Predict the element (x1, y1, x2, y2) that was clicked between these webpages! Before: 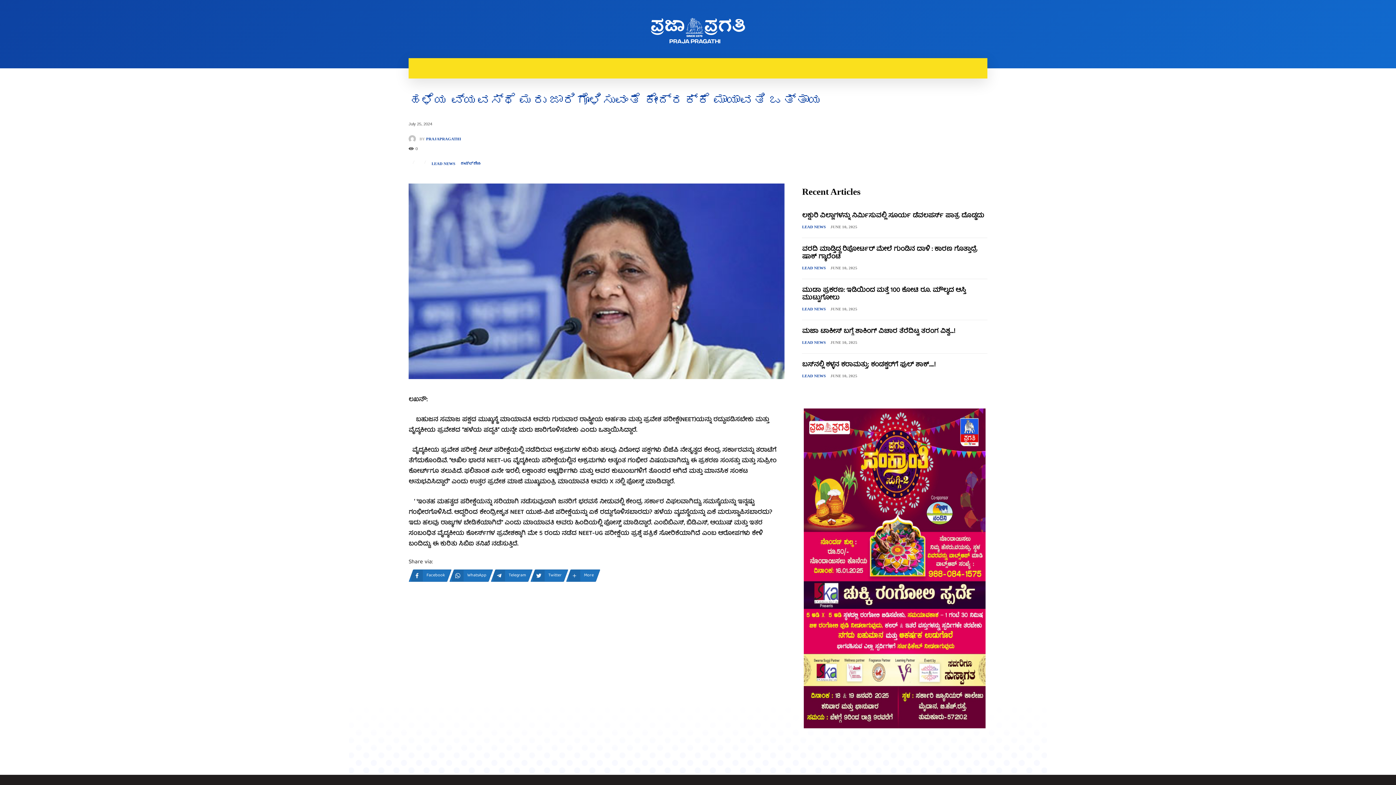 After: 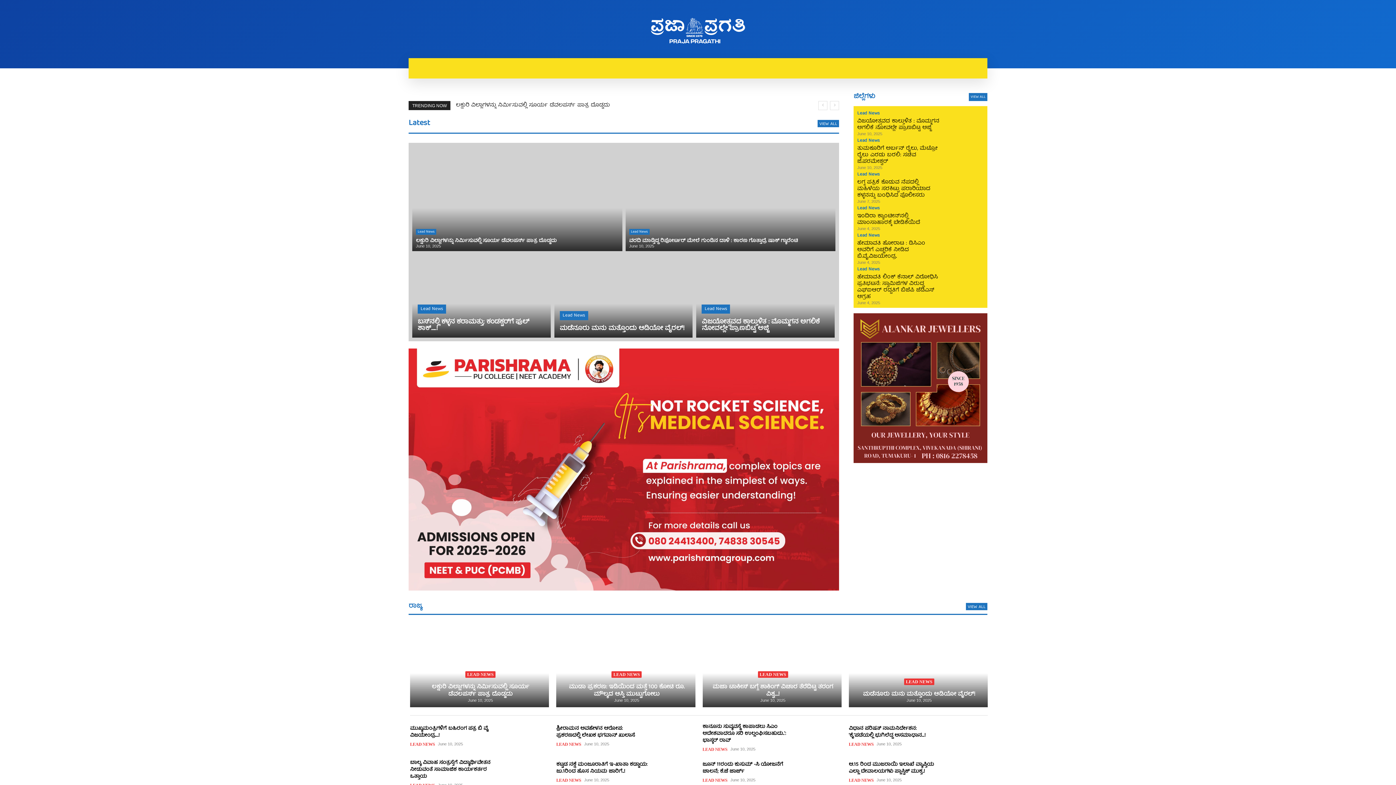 Action: bbox: (413, 58, 441, 78) label: ಹೋಂ